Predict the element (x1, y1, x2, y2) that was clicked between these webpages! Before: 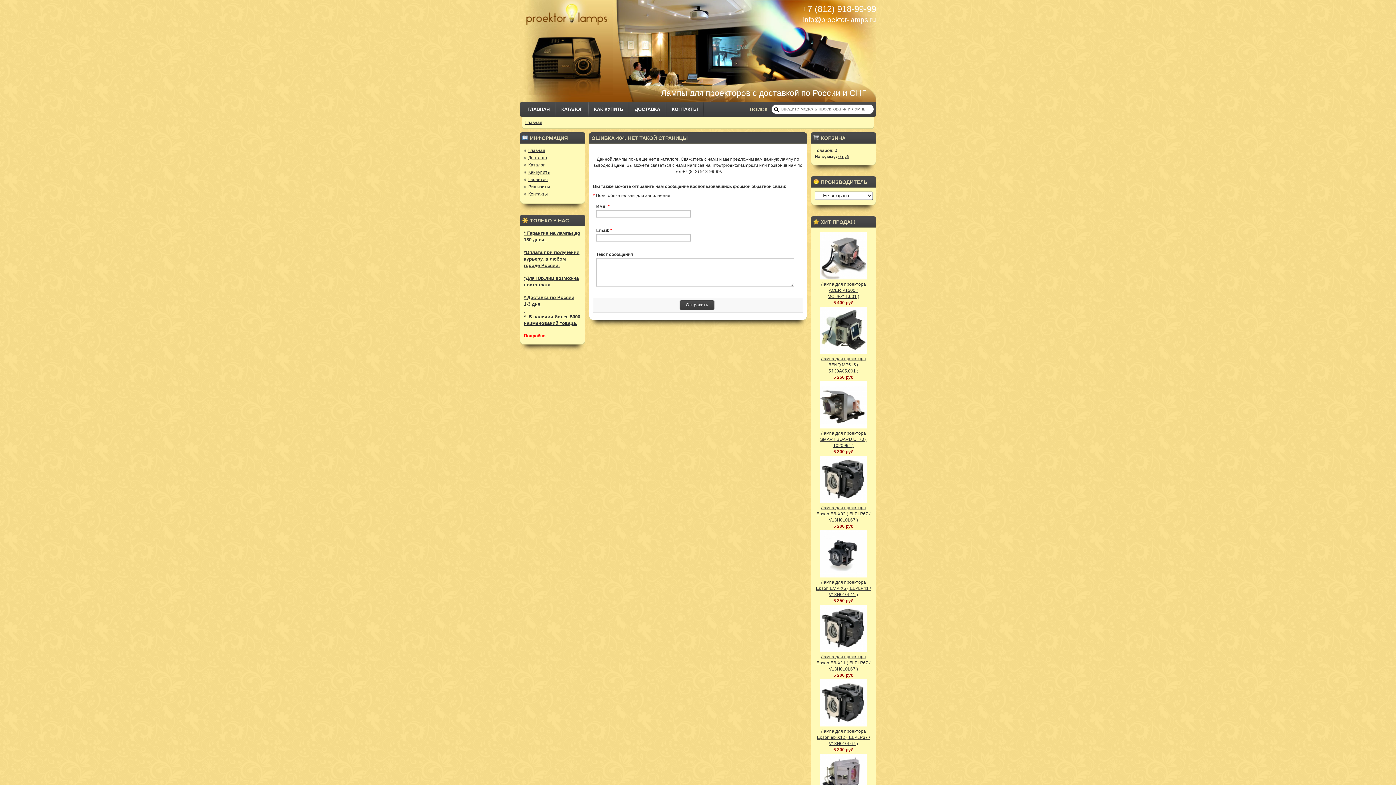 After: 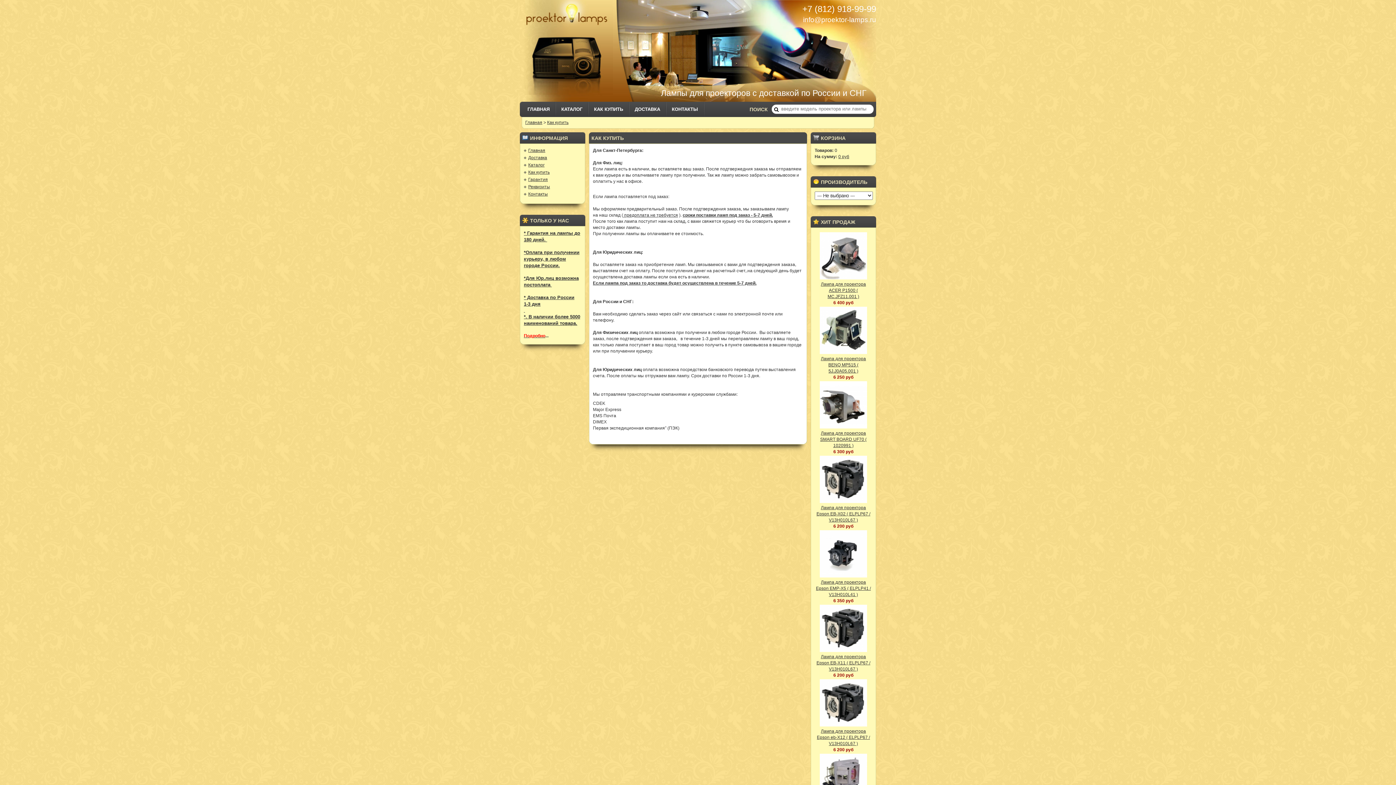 Action: bbox: (528, 169, 549, 174) label: Как купить